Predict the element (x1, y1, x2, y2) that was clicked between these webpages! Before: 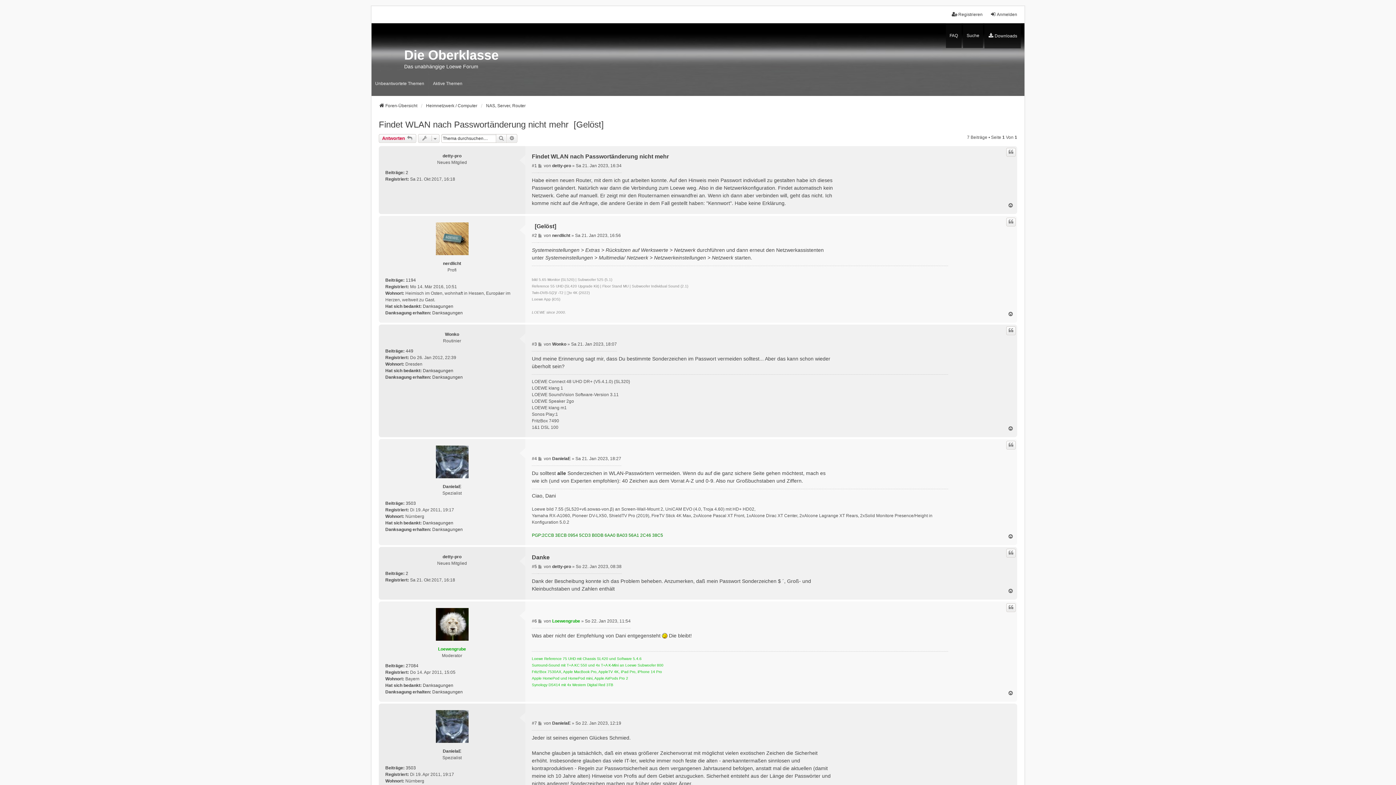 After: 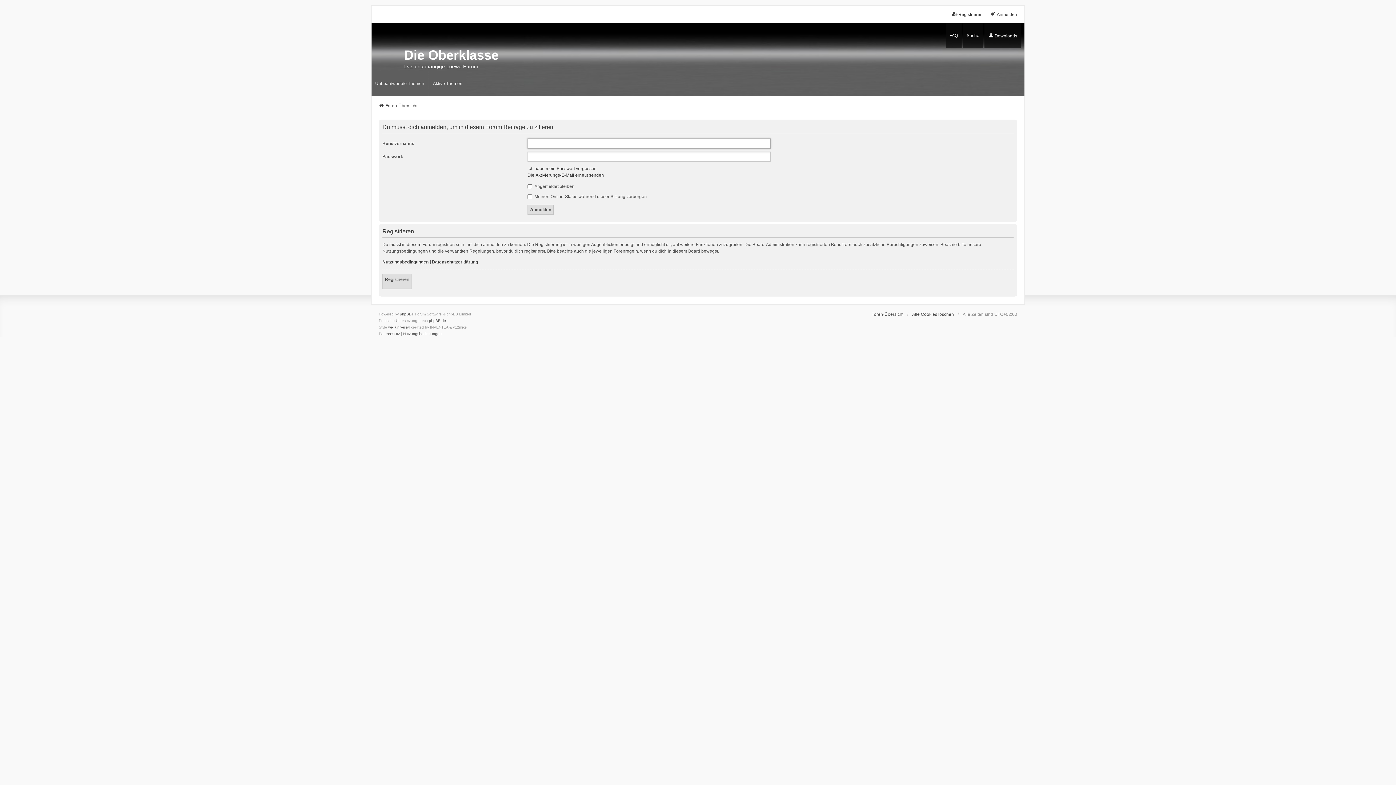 Action: label: Zitieren bbox: (1006, 148, 1016, 156)